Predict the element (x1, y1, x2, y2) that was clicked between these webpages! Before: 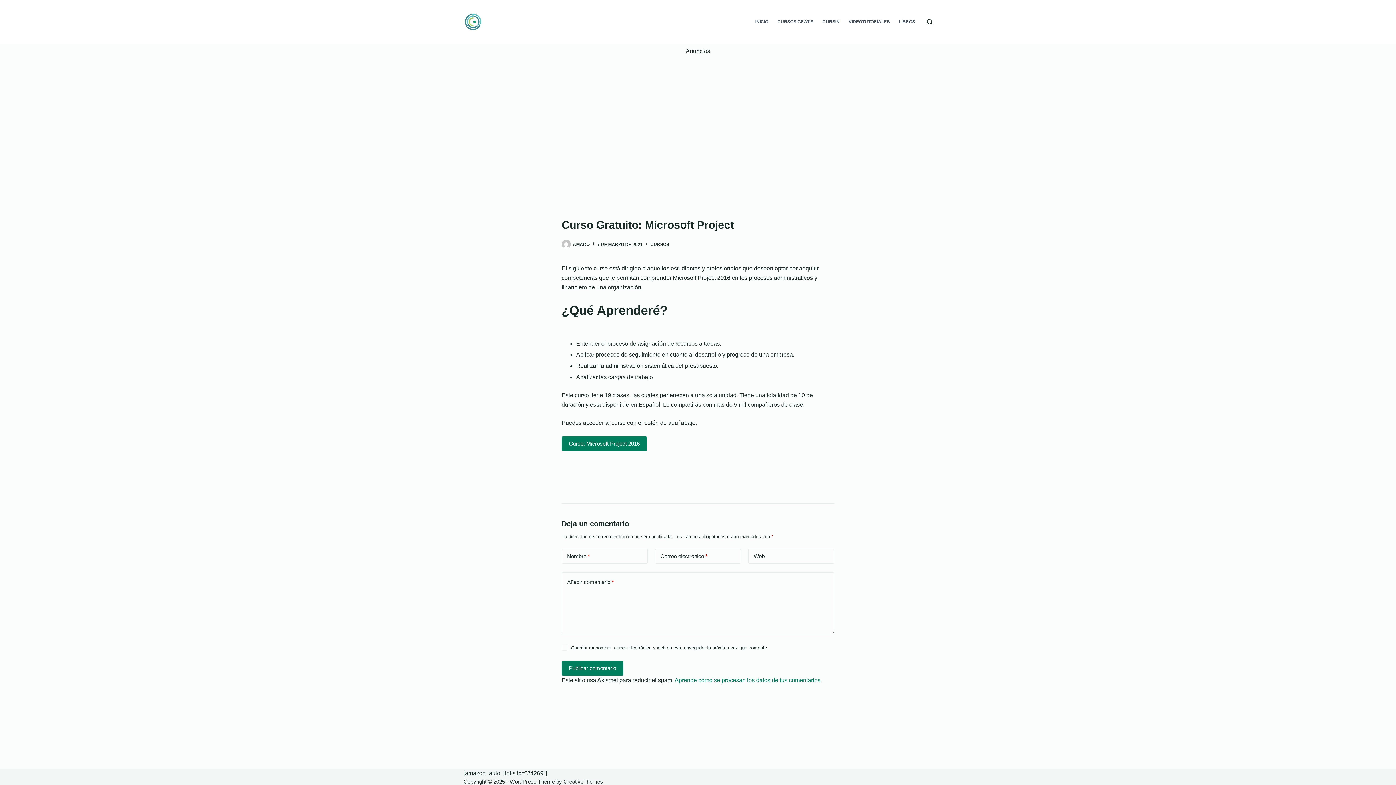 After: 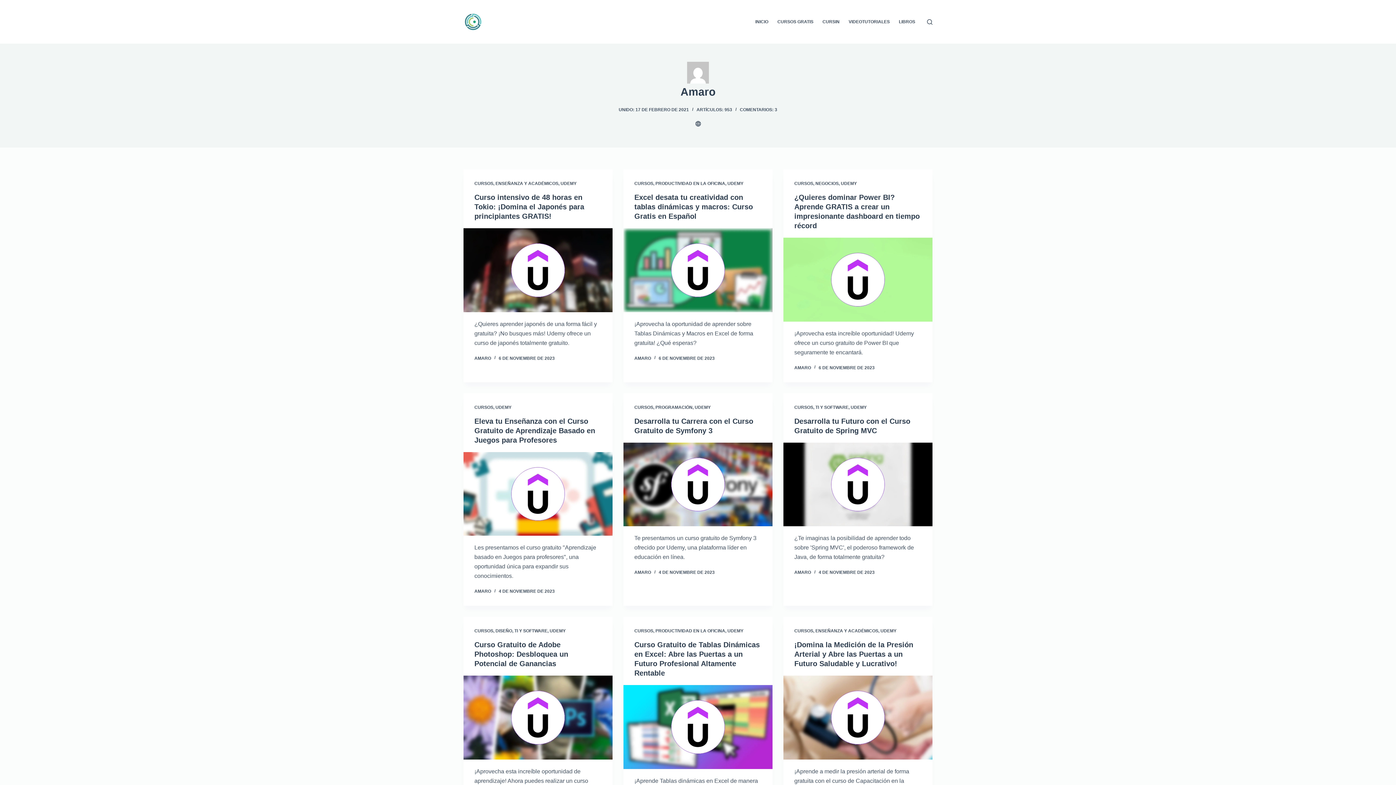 Action: bbox: (573, 242, 589, 247) label: AMARO